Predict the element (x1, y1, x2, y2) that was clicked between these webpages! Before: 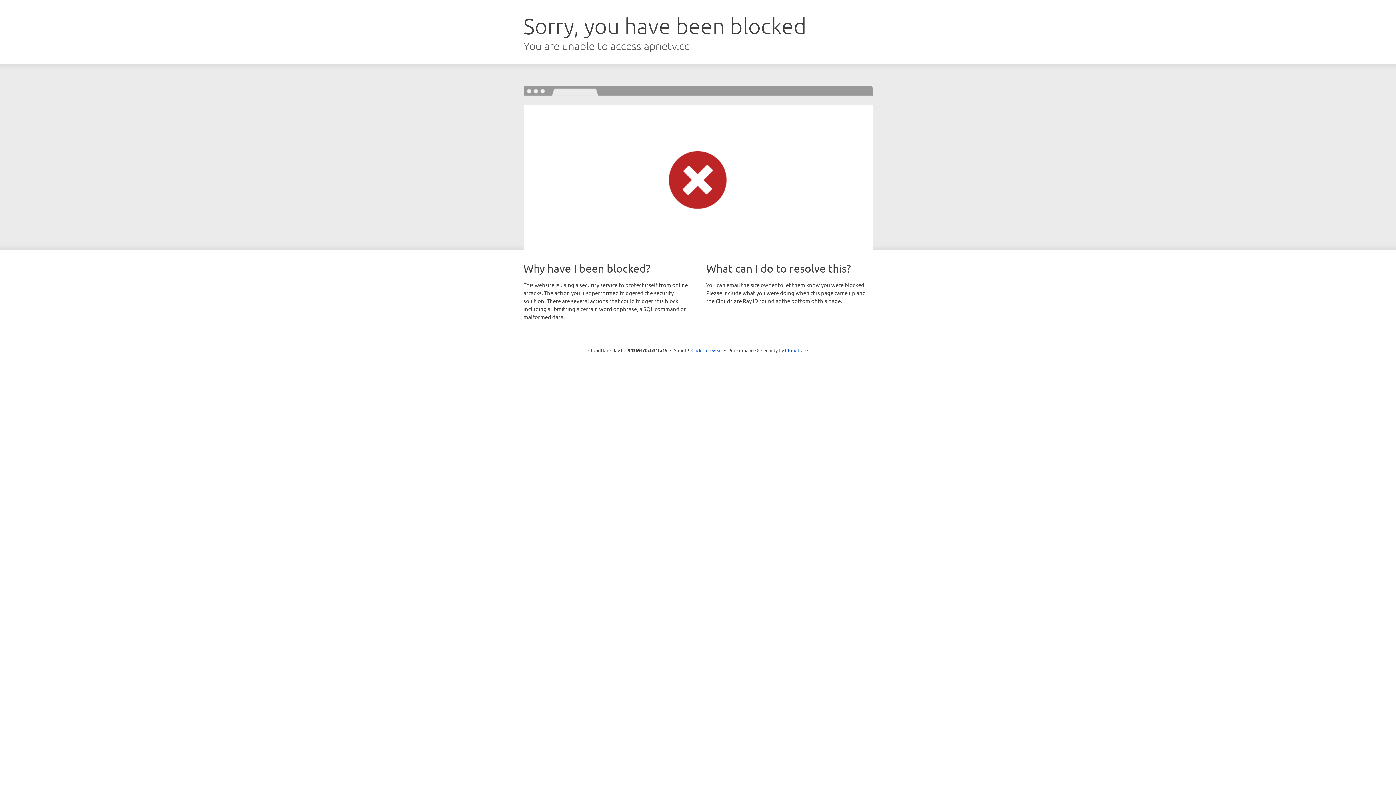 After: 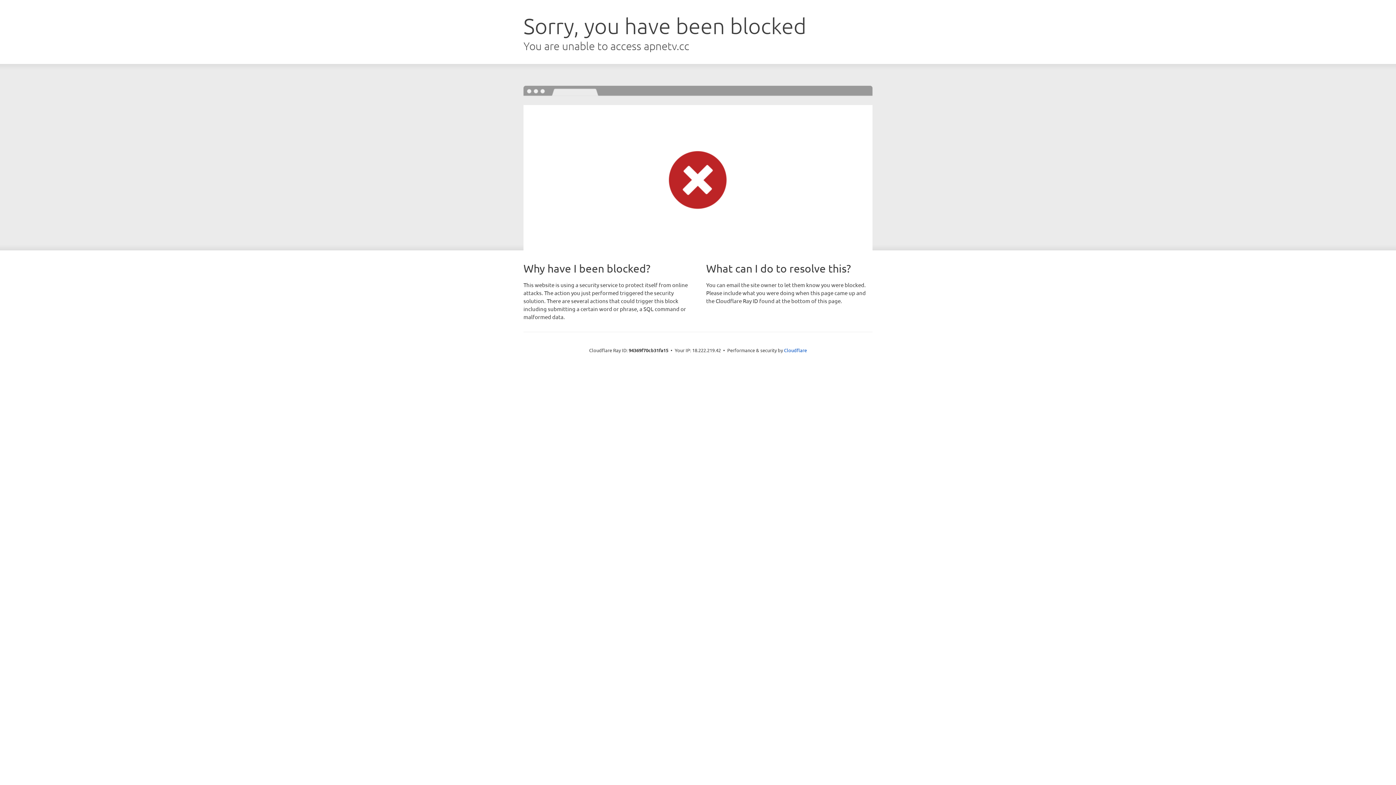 Action: bbox: (691, 346, 722, 353) label: Click to reveal